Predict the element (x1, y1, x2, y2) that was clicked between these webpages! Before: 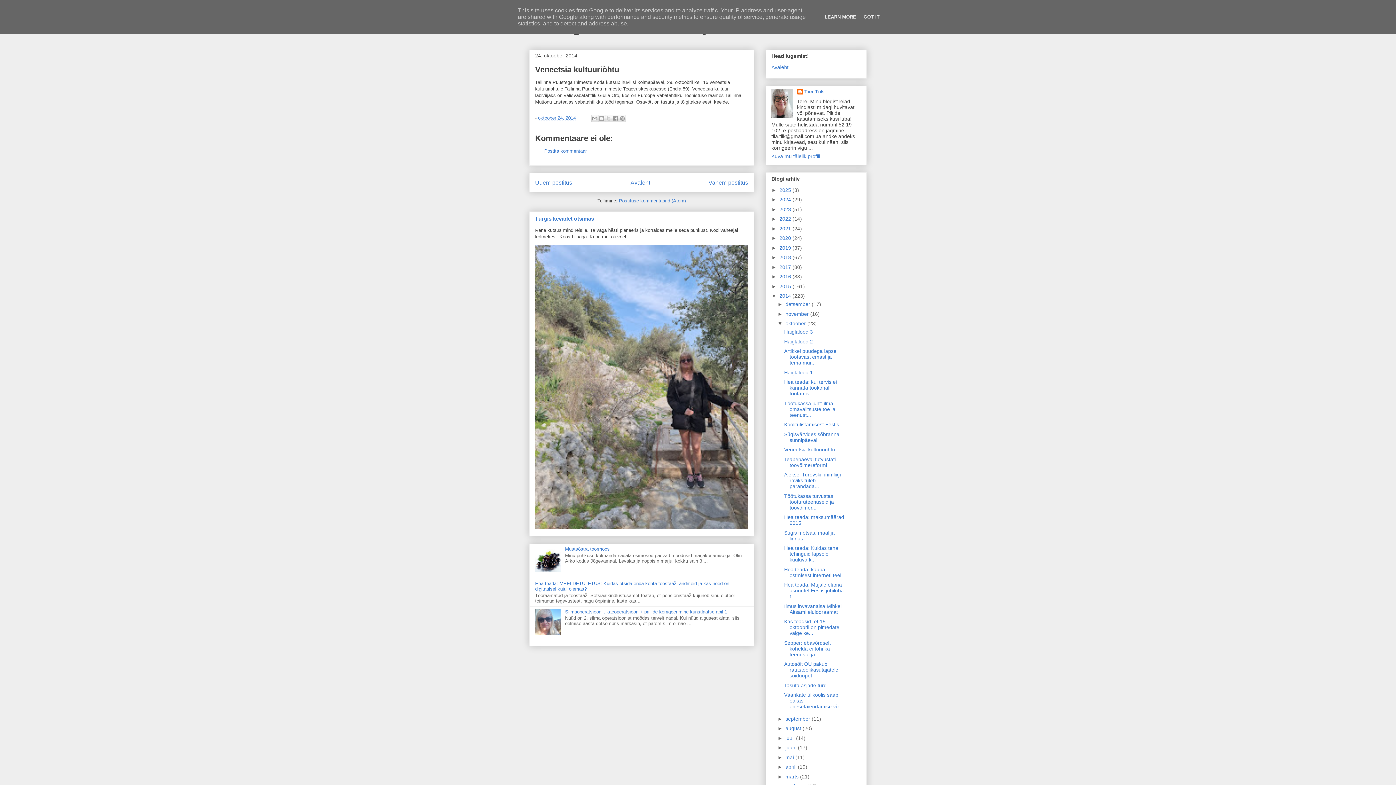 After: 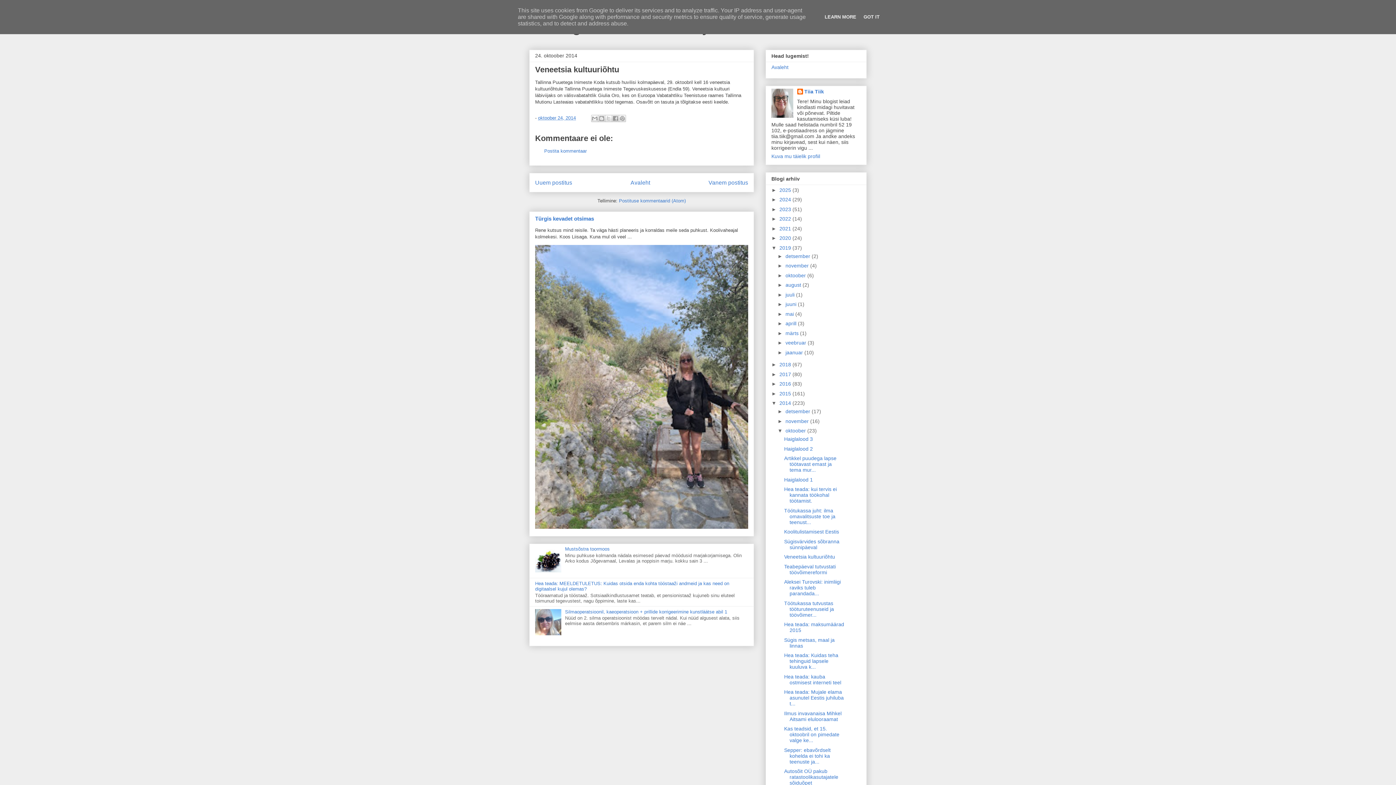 Action: bbox: (771, 245, 779, 250) label: ►  